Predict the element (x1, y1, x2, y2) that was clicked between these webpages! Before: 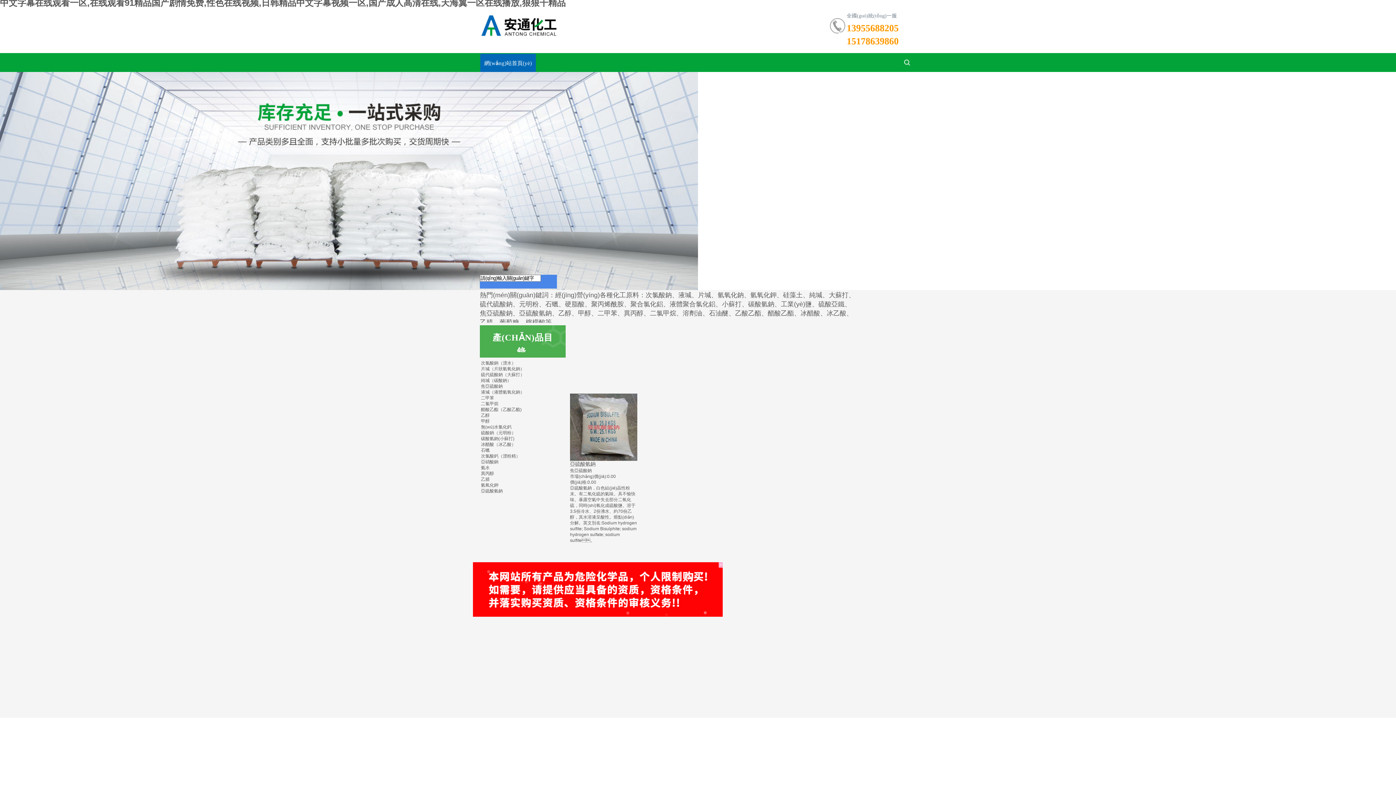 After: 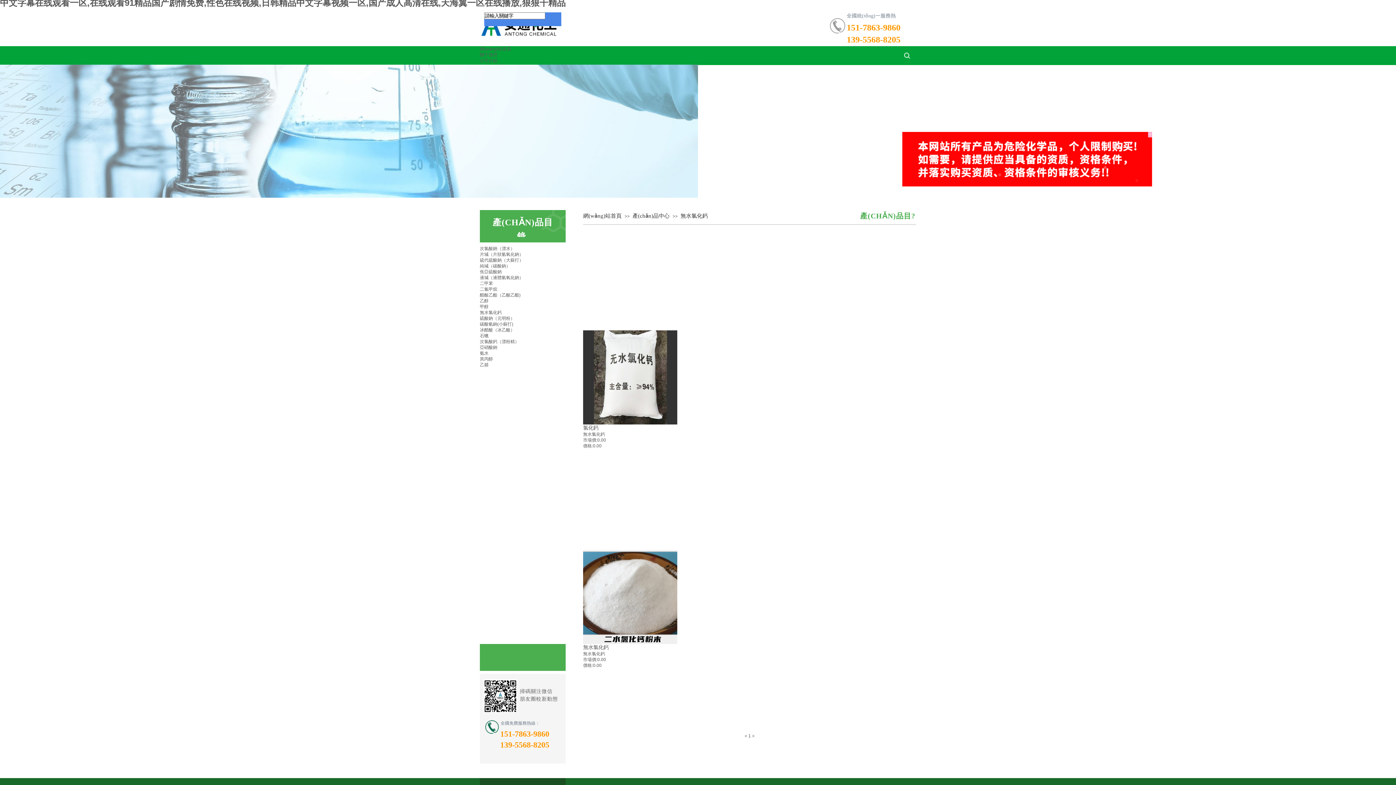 Action: label: 無(wú)水氯化鈣 bbox: (481, 424, 511, 429)